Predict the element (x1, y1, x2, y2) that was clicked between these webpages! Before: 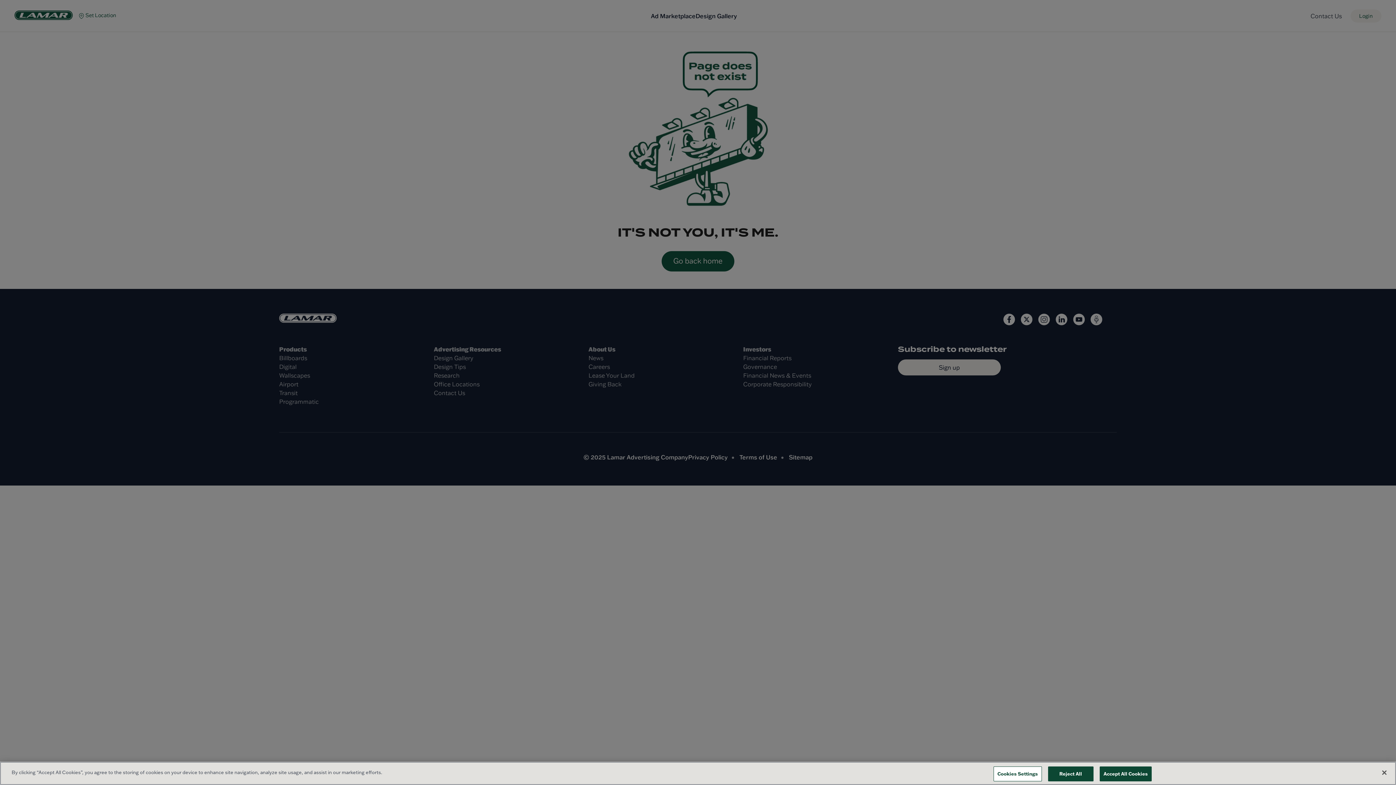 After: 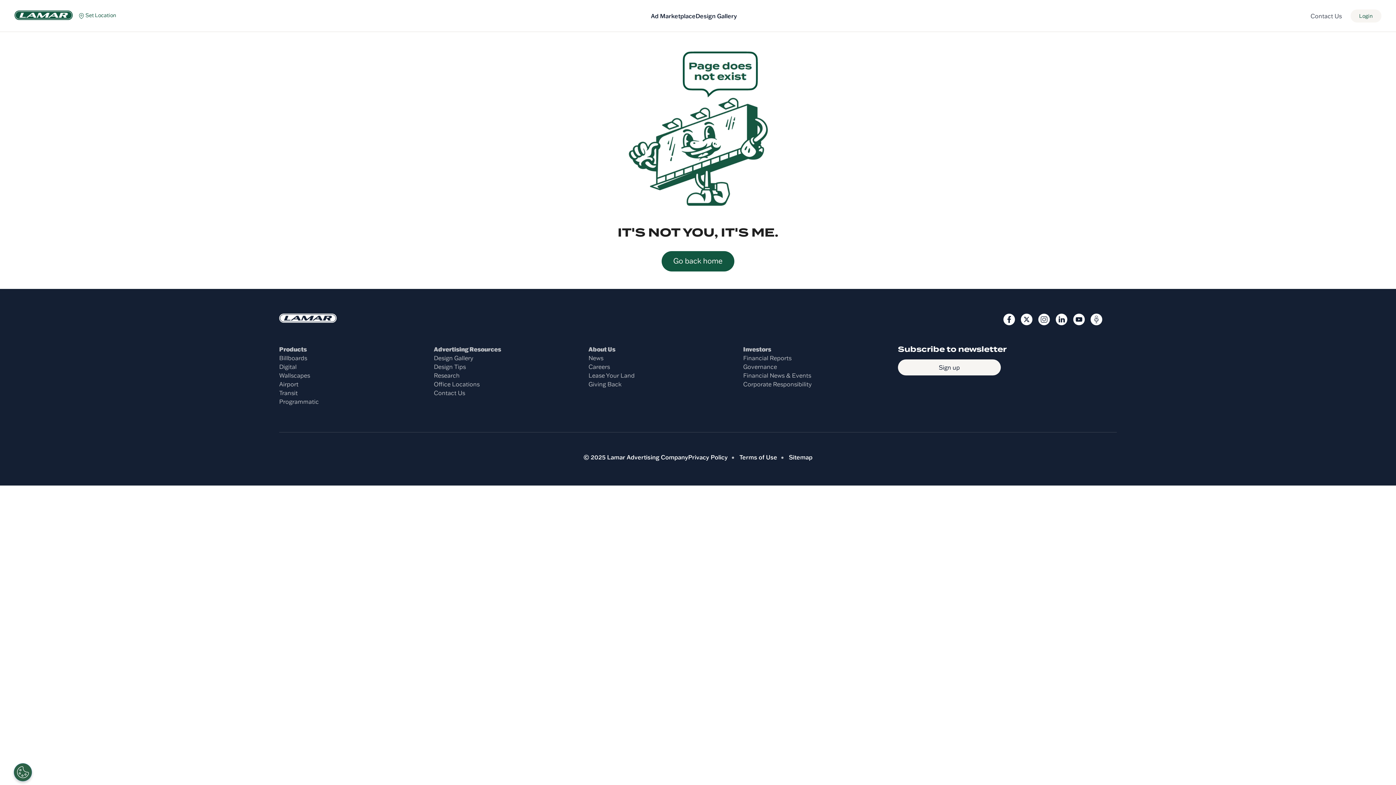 Action: bbox: (1048, 766, 1093, 781) label: Reject All